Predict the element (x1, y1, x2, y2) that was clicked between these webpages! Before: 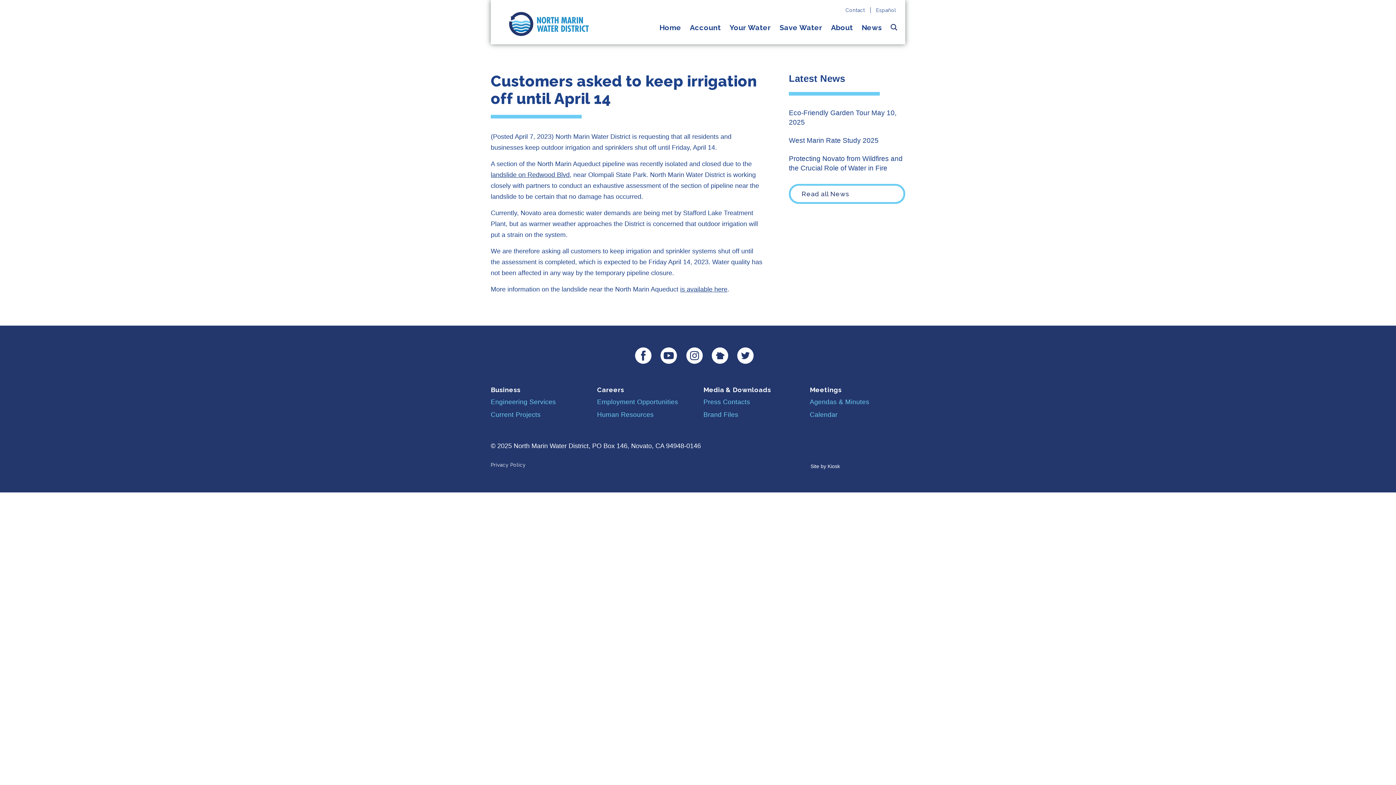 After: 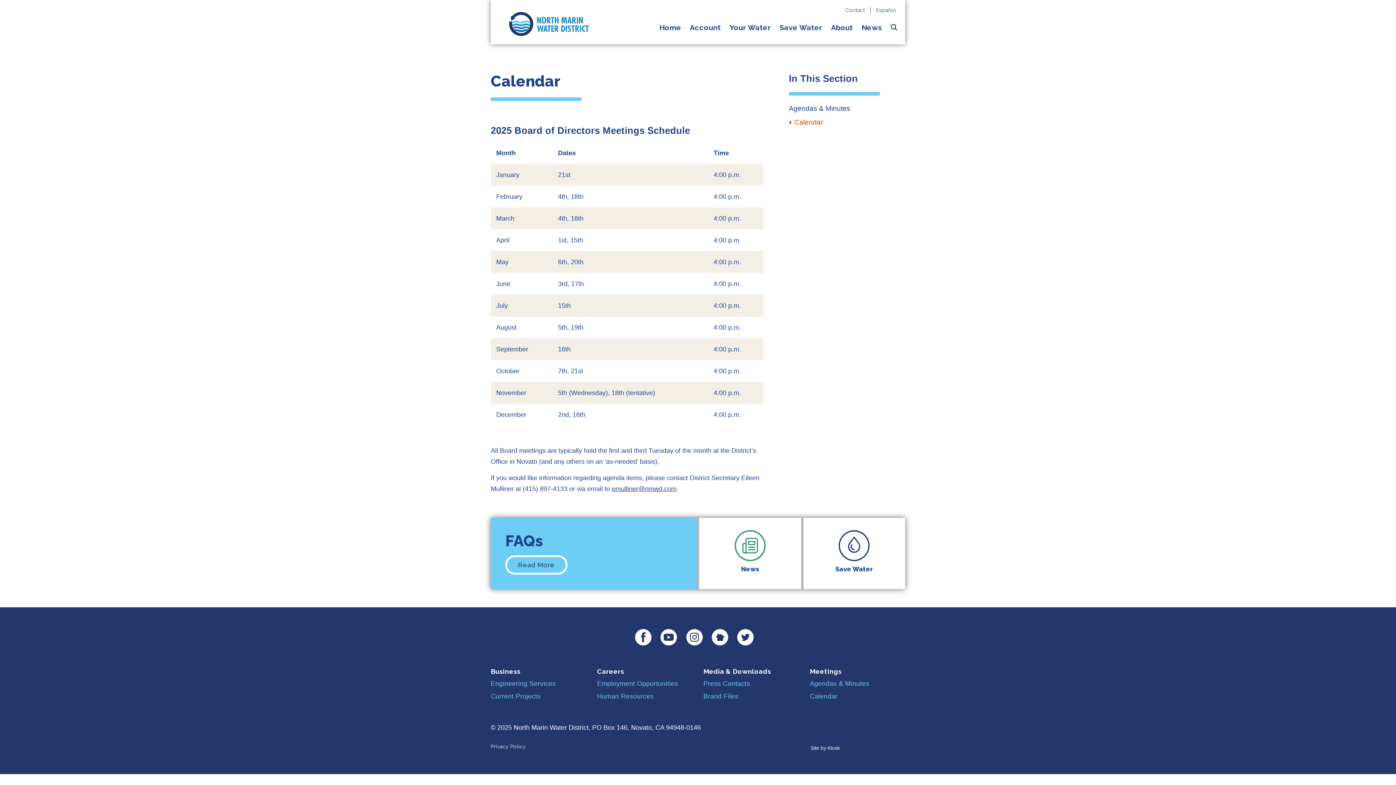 Action: label: Calendar bbox: (810, 411, 837, 418)